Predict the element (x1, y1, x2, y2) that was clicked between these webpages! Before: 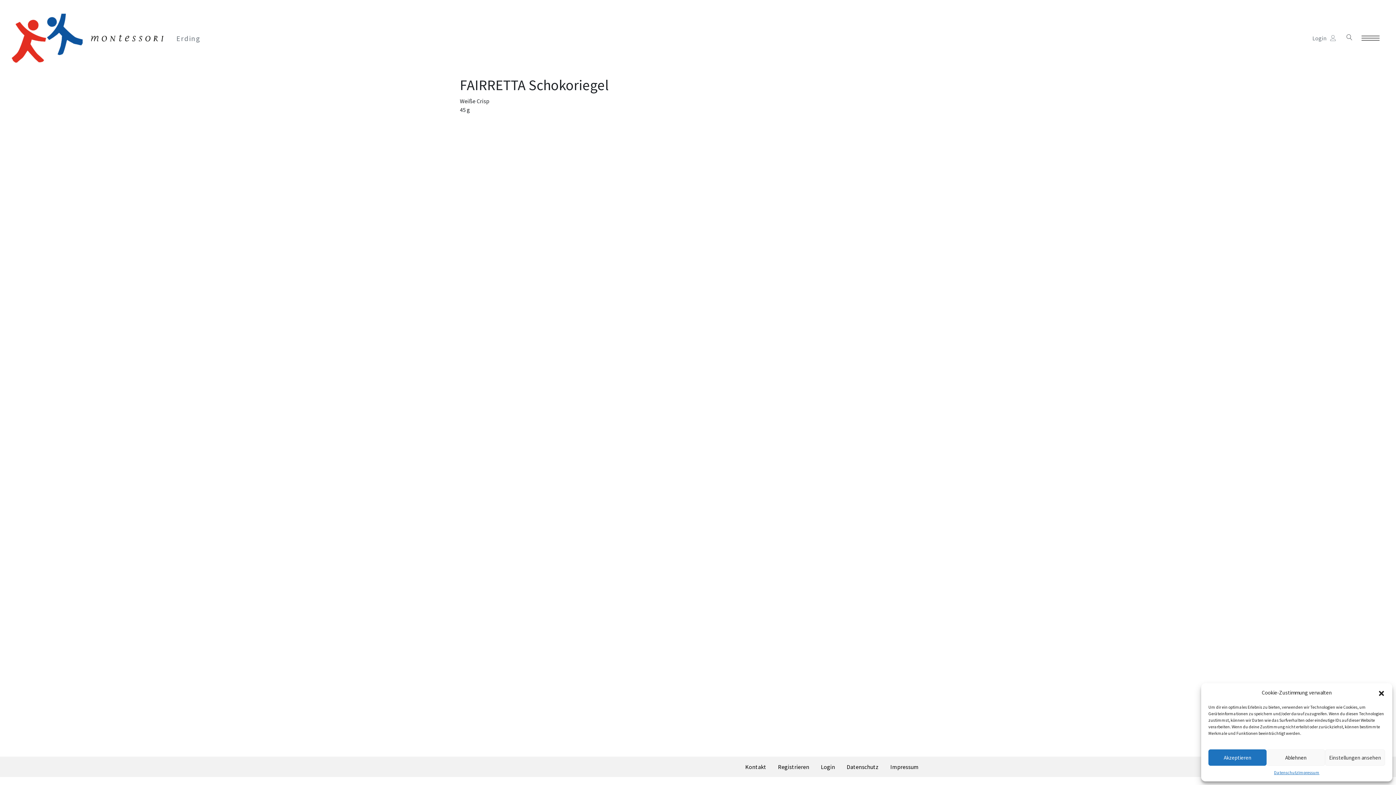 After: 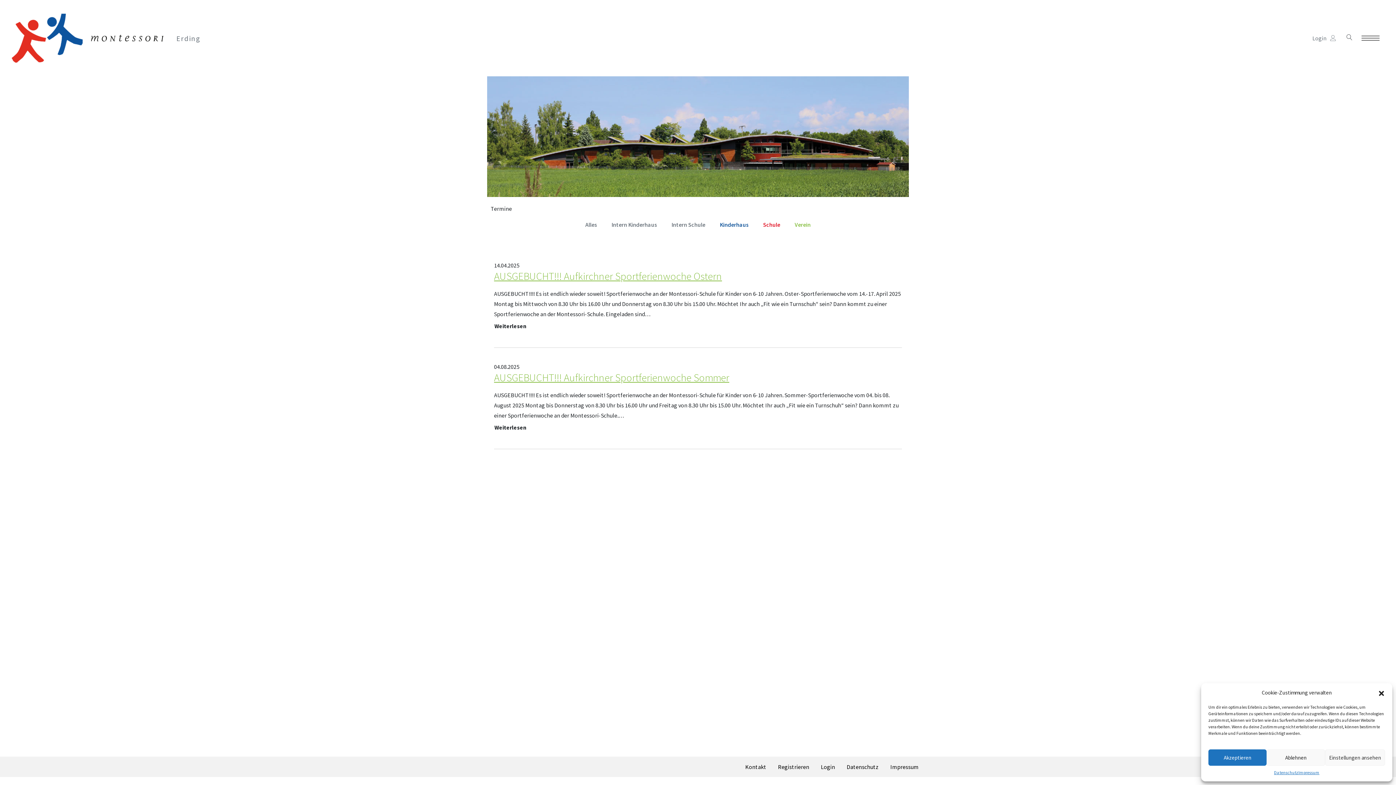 Action: bbox: (1350, 114, 1372, 121) label: Termine